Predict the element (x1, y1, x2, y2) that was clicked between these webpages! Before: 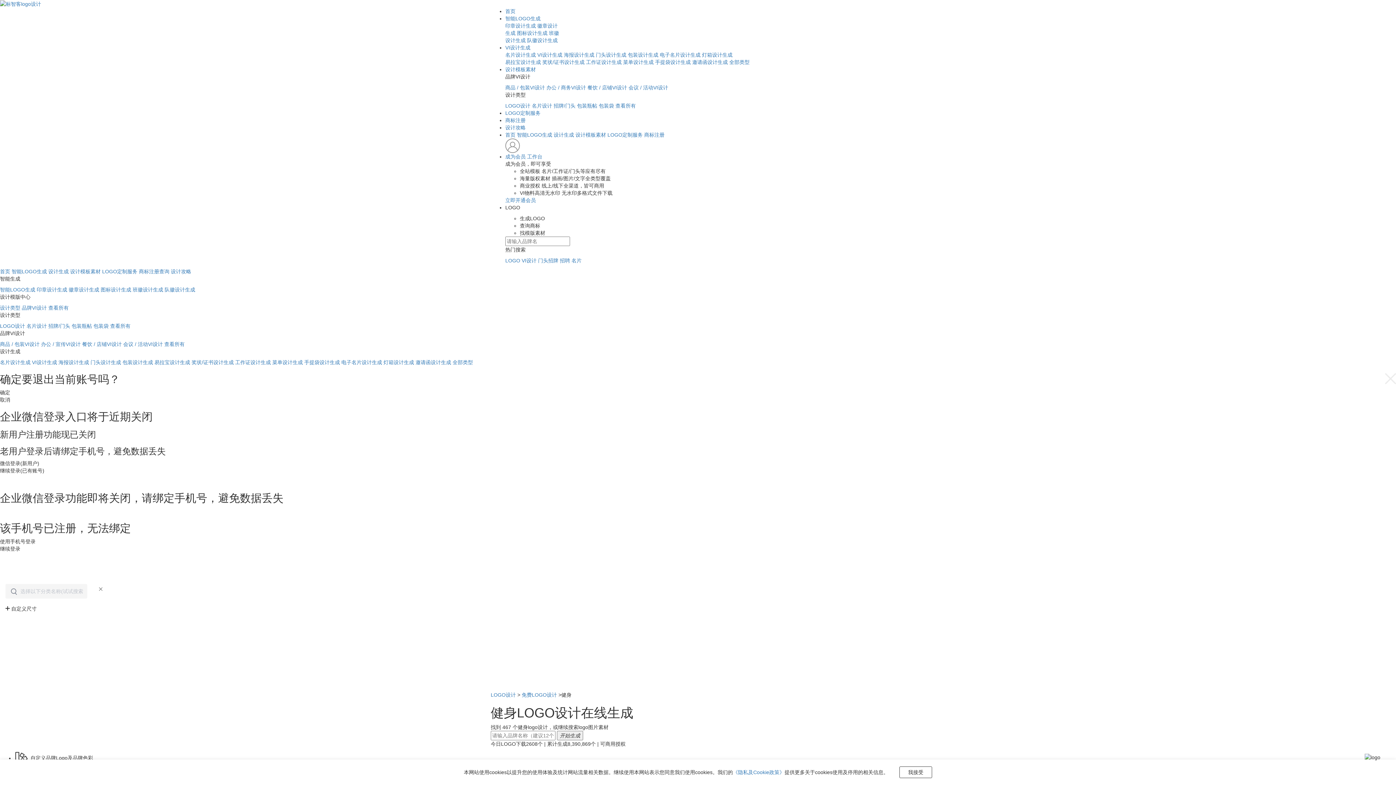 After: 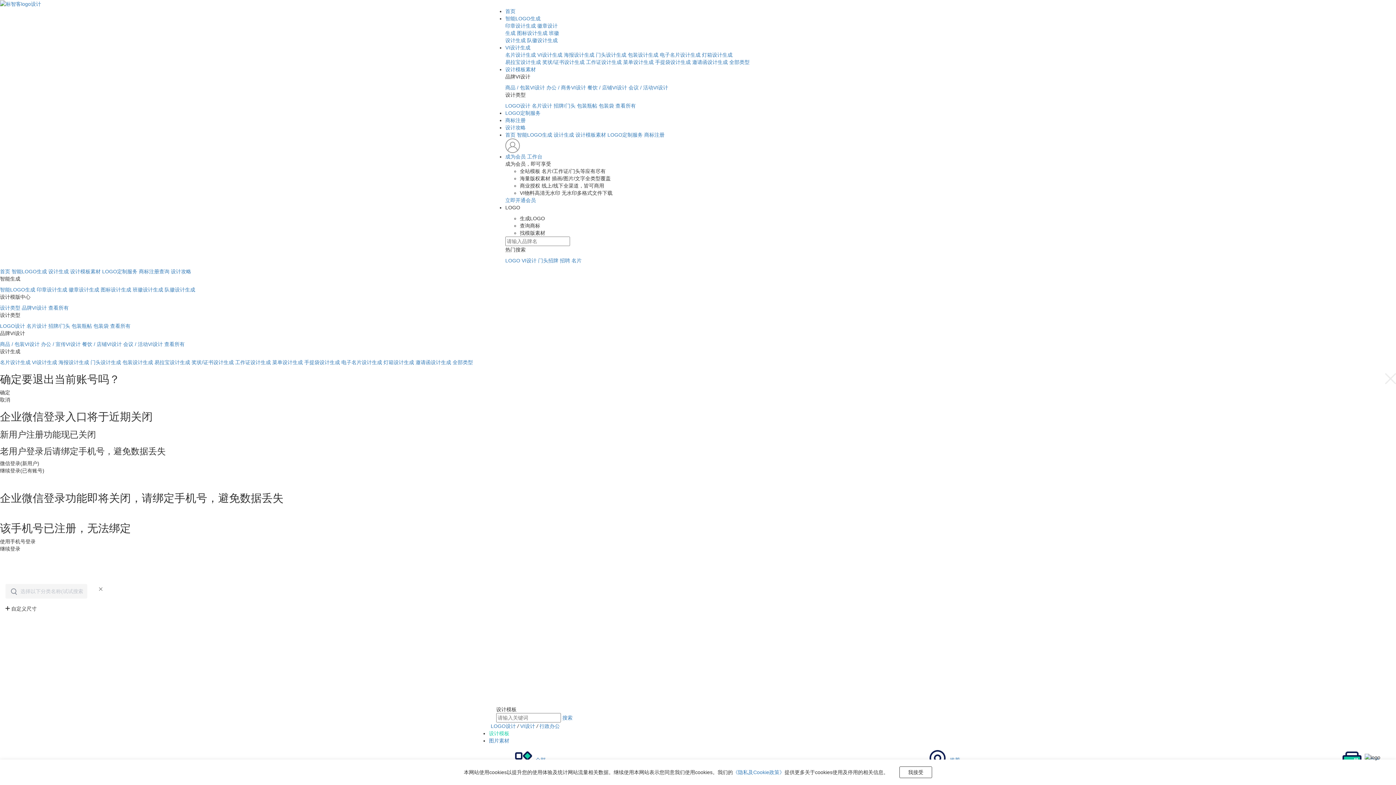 Action: bbox: (41, 341, 80, 347) label: 办公 / 宣传VI设计